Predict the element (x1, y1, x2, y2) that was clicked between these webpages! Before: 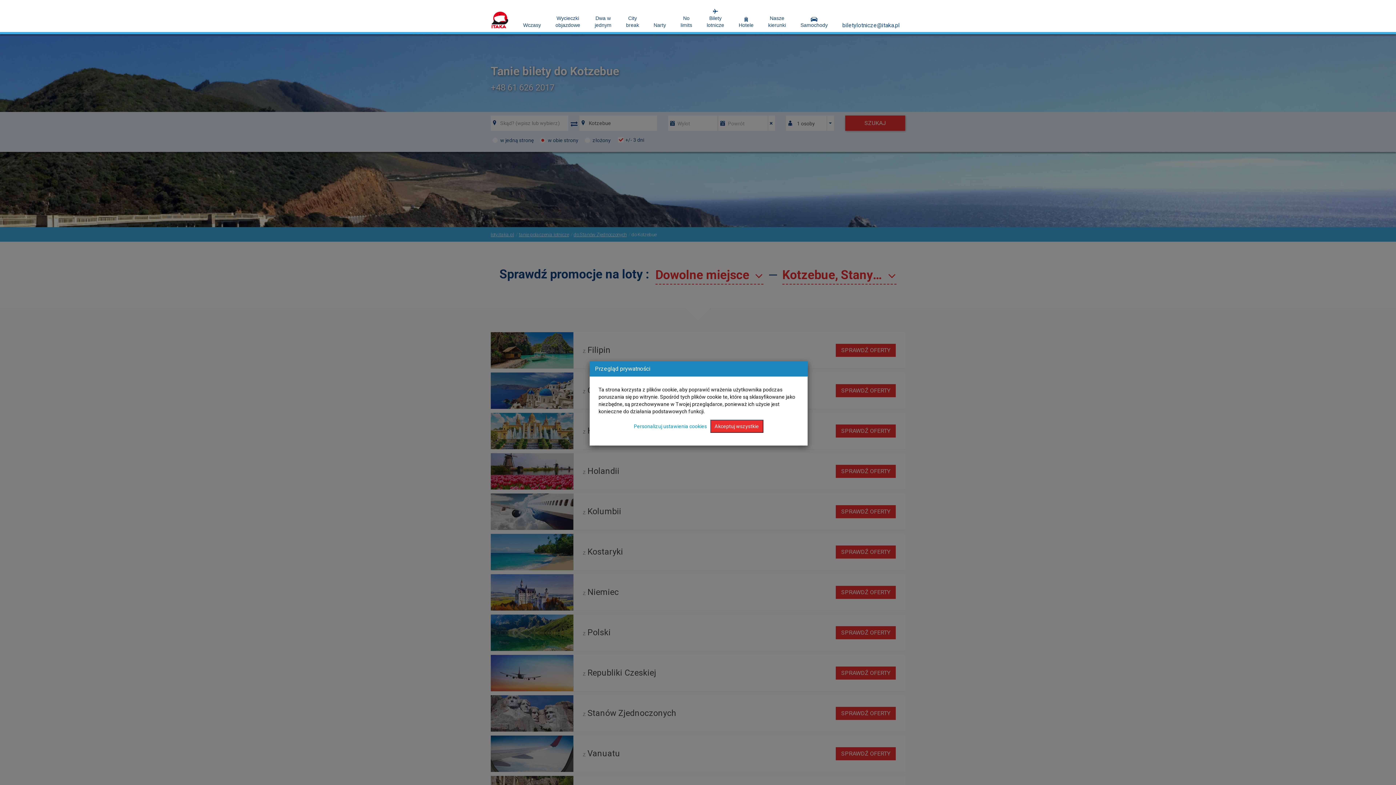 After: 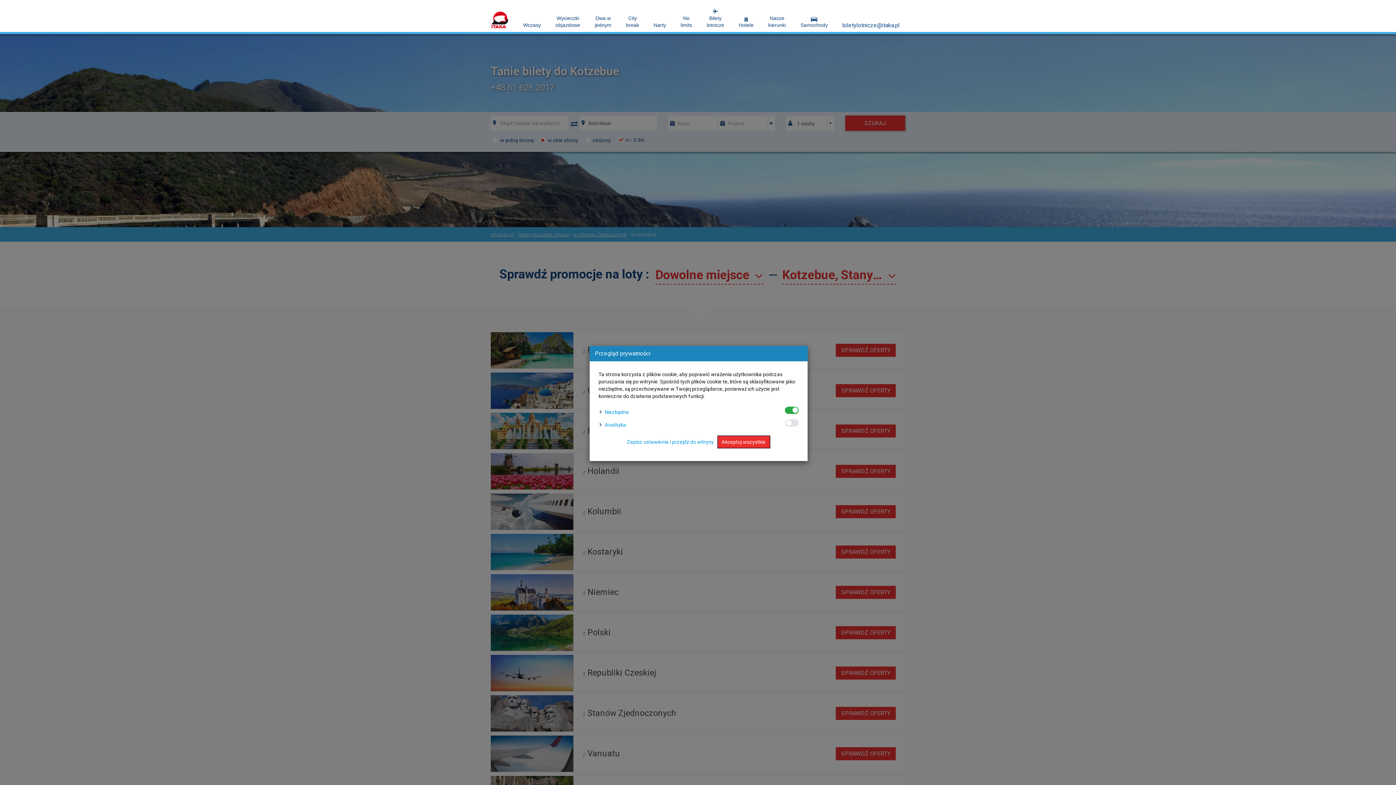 Action: bbox: (634, 423, 707, 429) label: Personalizuj ustawienia cookies